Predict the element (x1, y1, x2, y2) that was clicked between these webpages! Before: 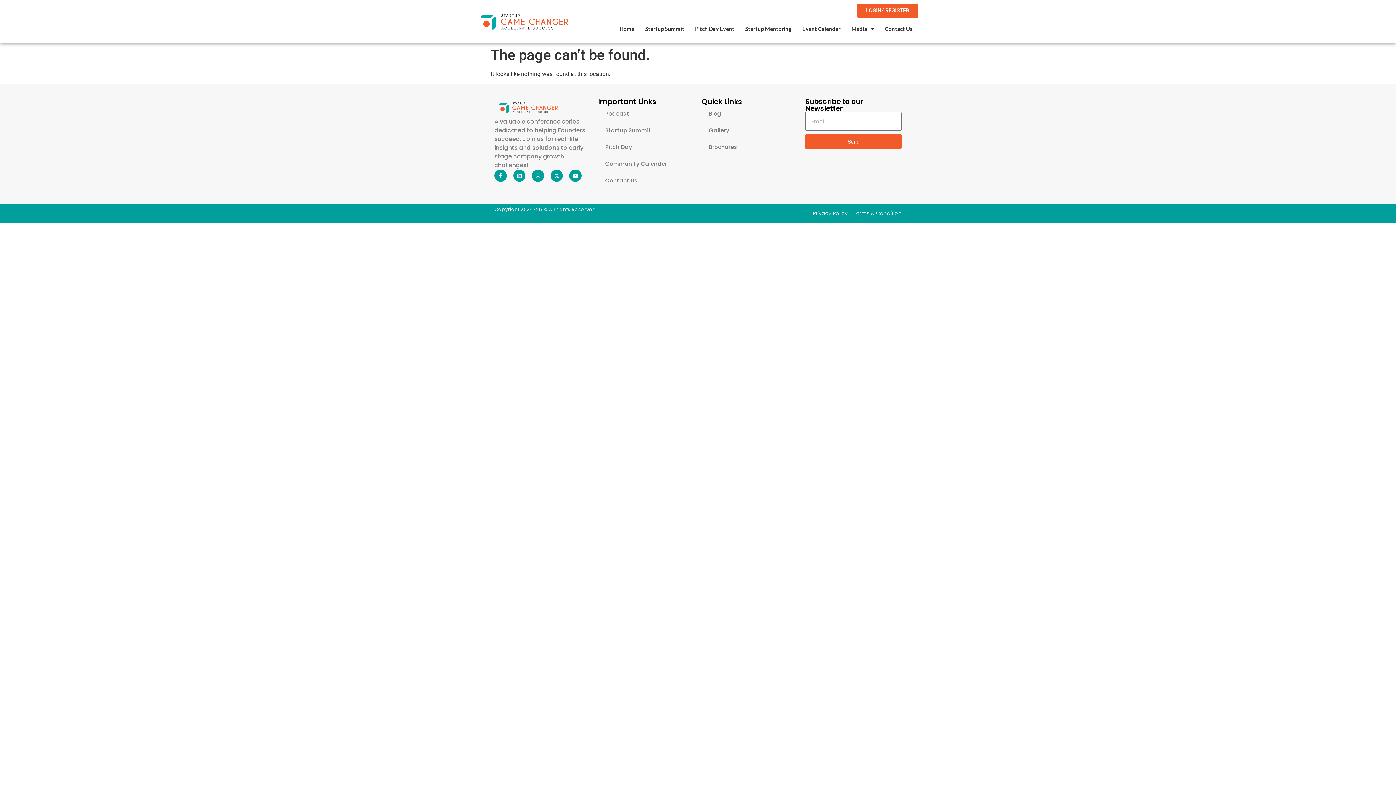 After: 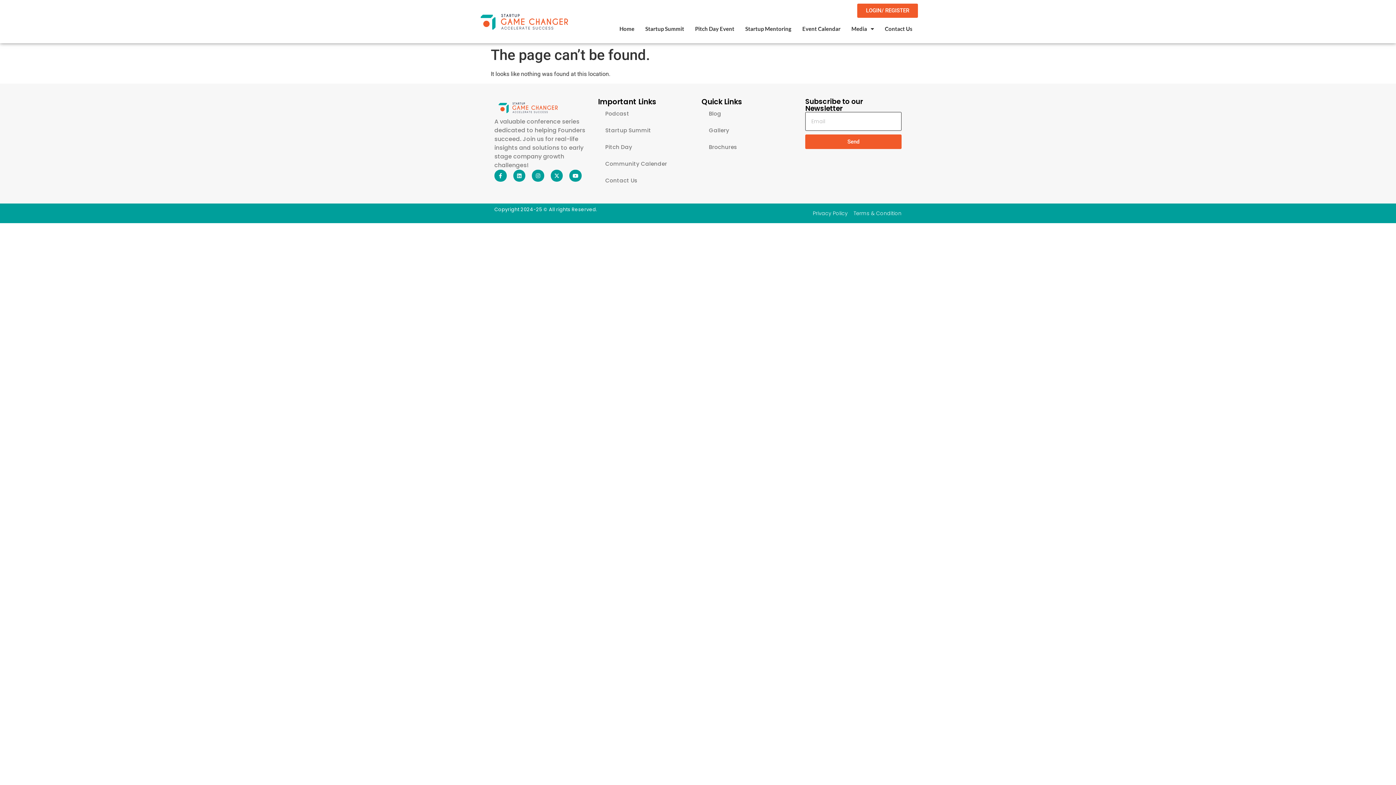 Action: bbox: (805, 134, 901, 149) label: Send